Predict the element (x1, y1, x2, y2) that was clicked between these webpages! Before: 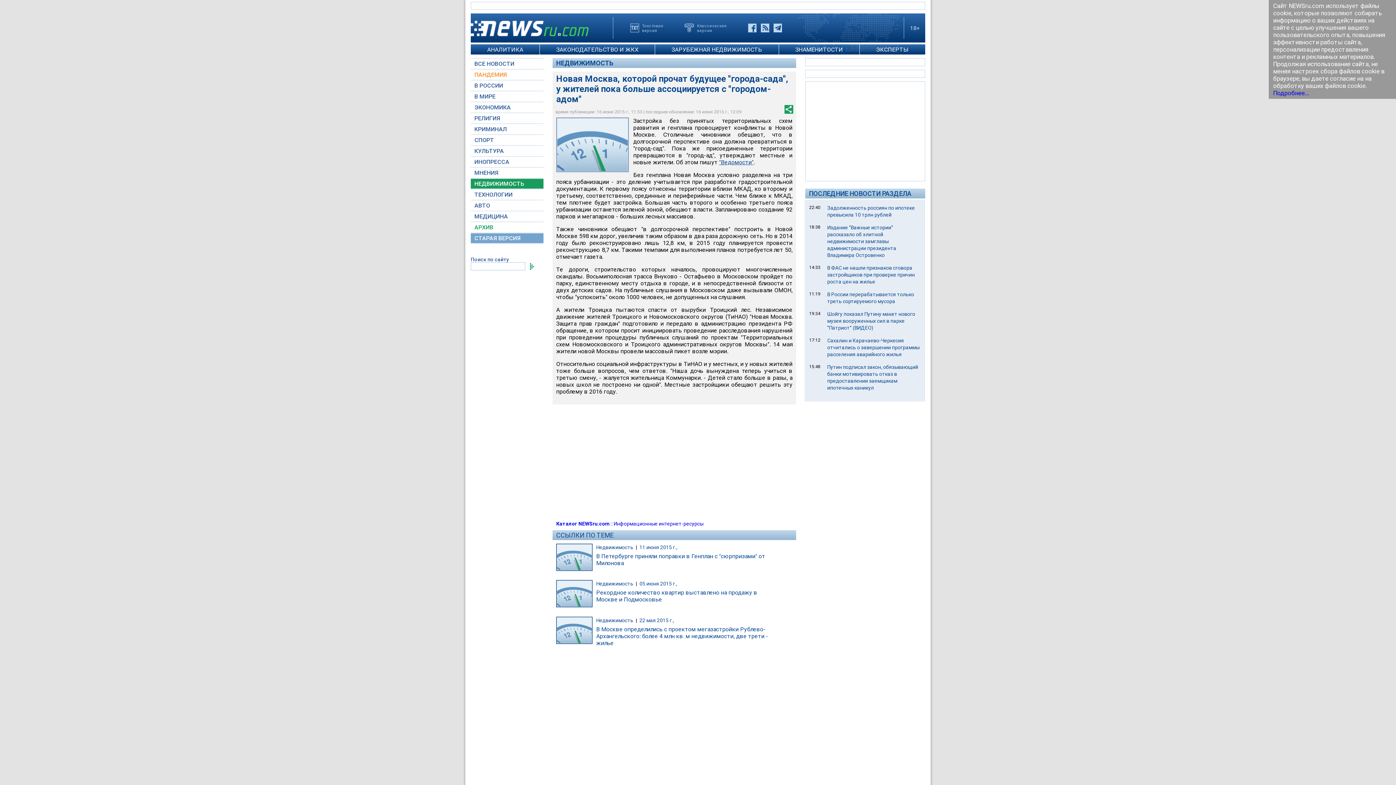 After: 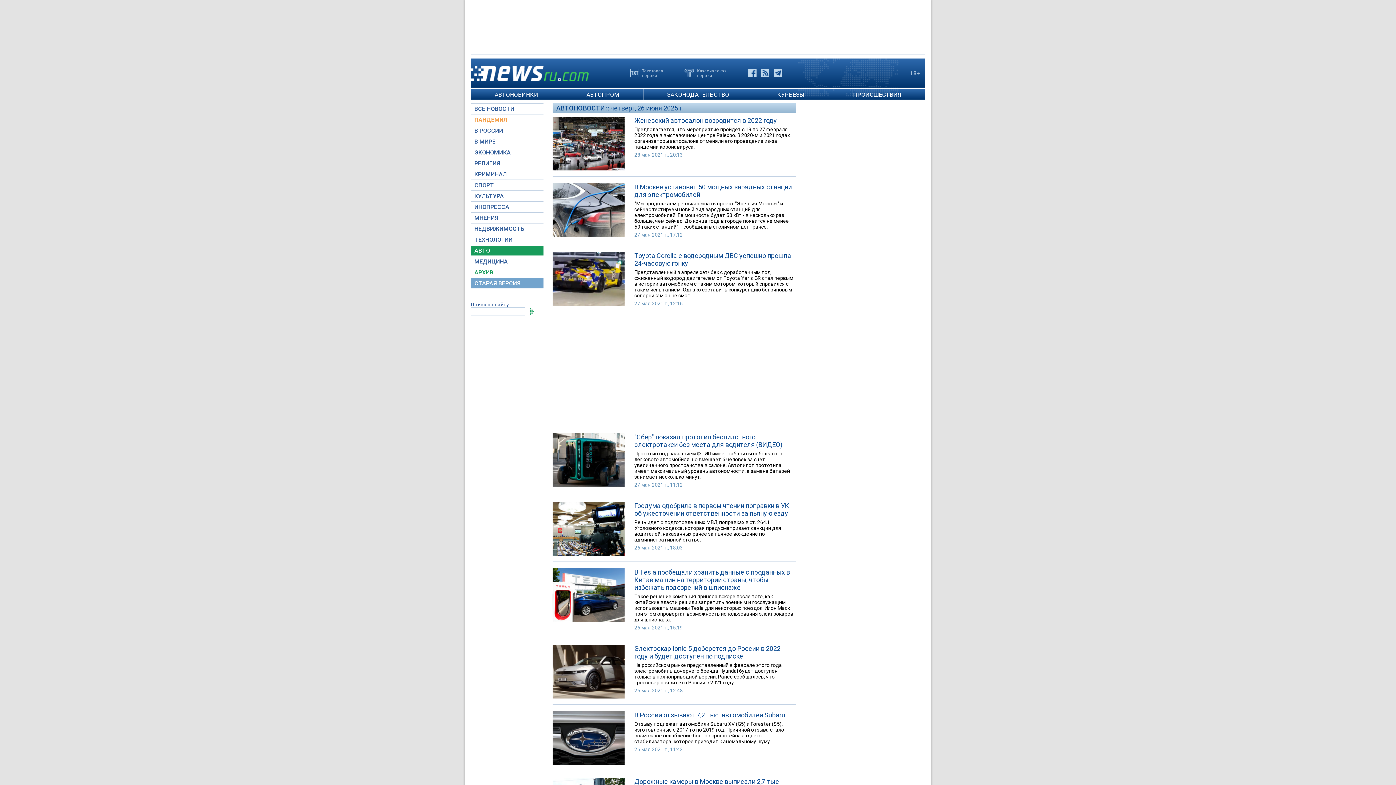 Action: bbox: (470, 200, 543, 210) label: АВТО